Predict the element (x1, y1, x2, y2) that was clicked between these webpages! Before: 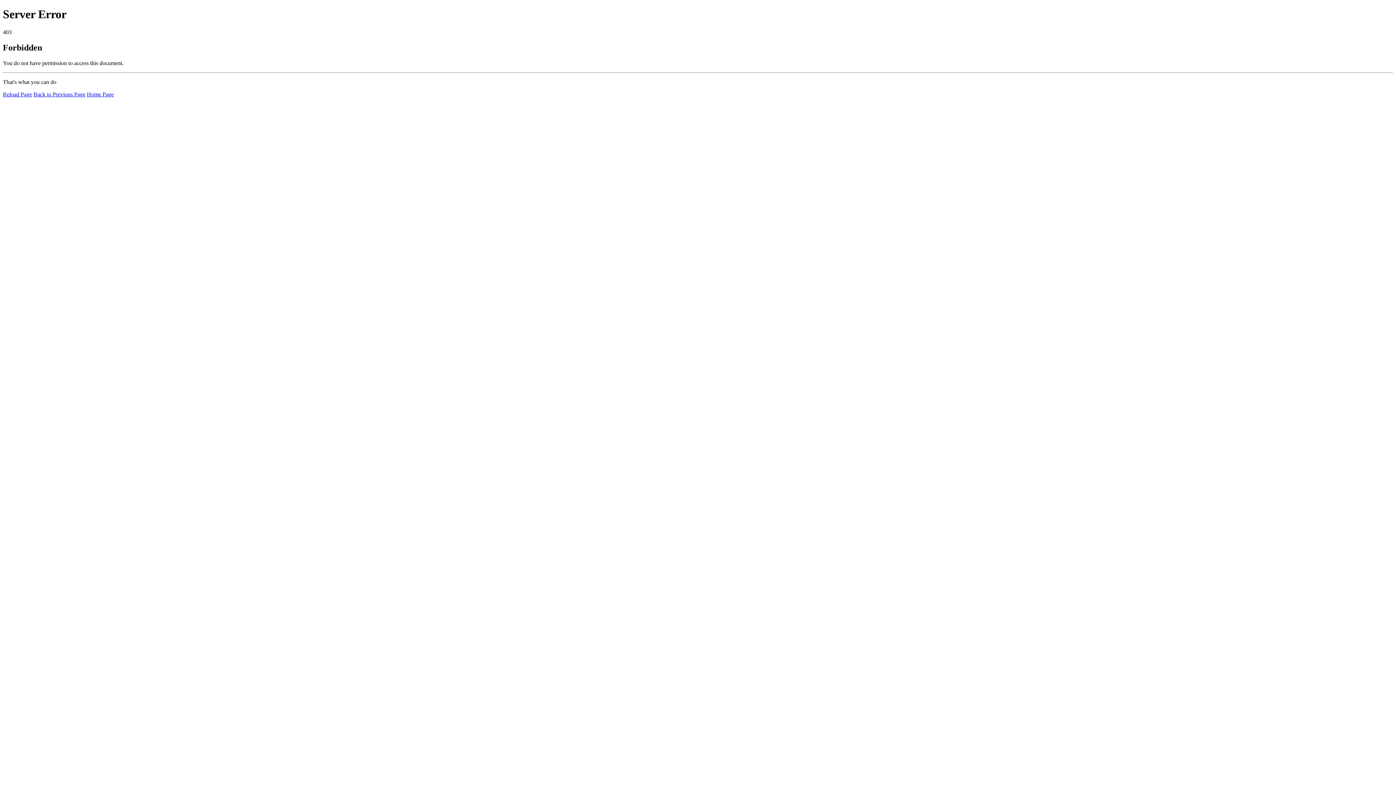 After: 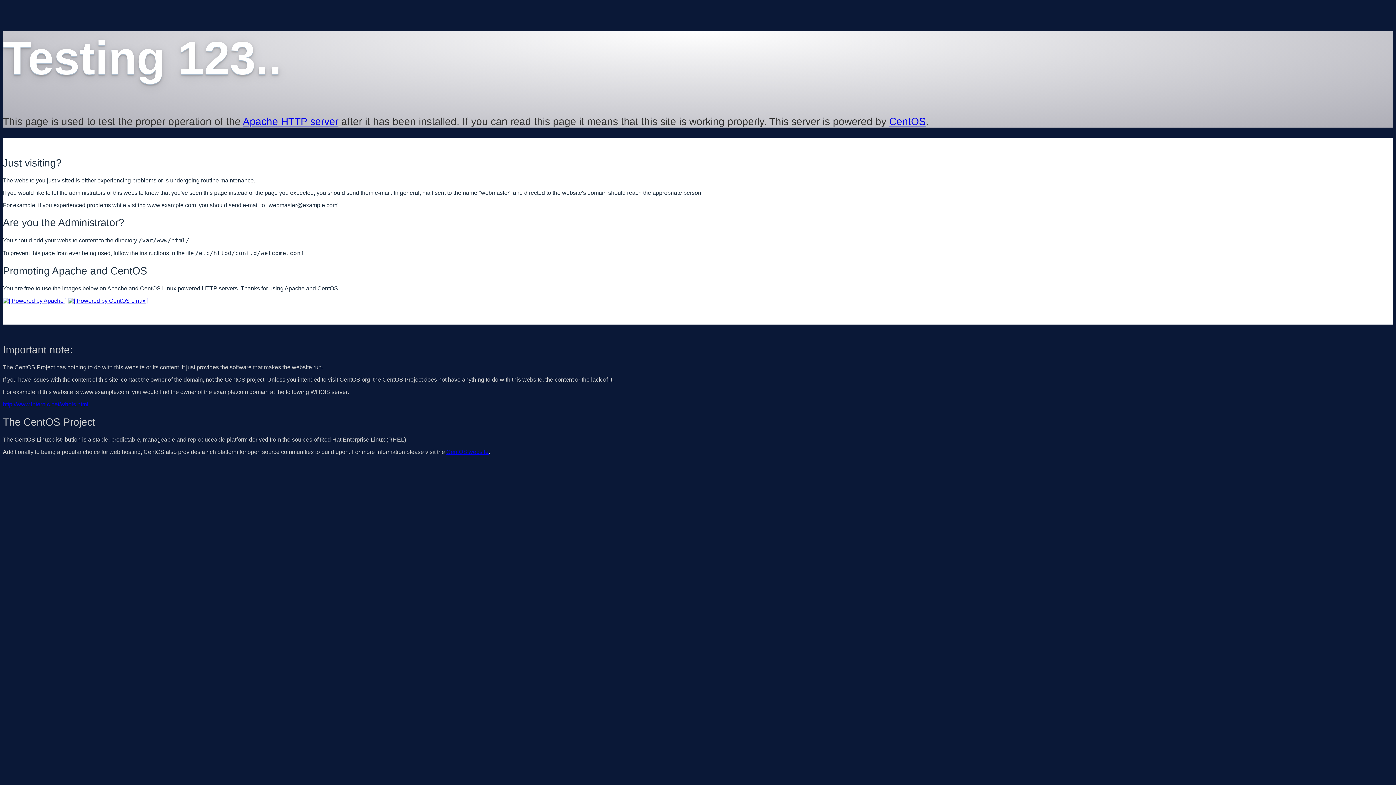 Action: bbox: (86, 91, 113, 97) label: Home Page